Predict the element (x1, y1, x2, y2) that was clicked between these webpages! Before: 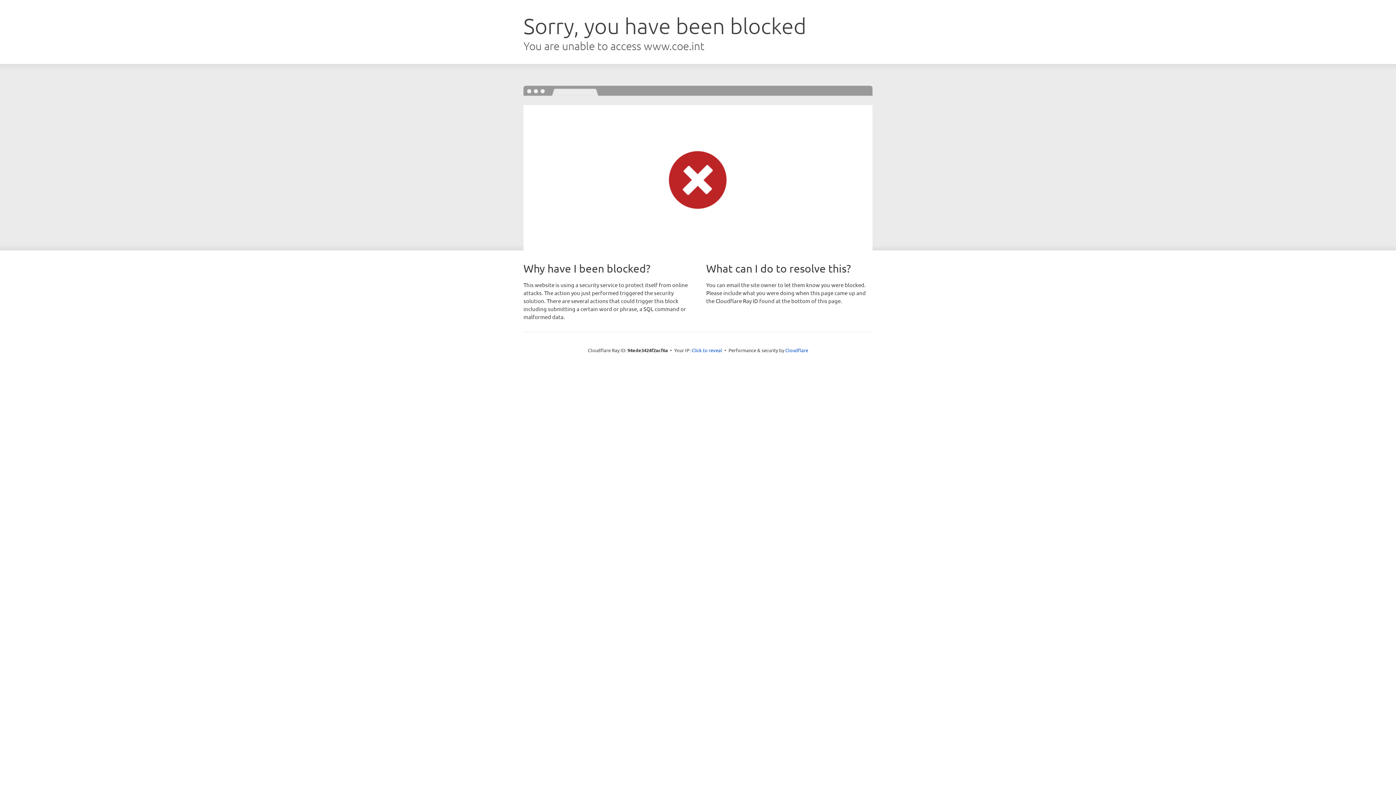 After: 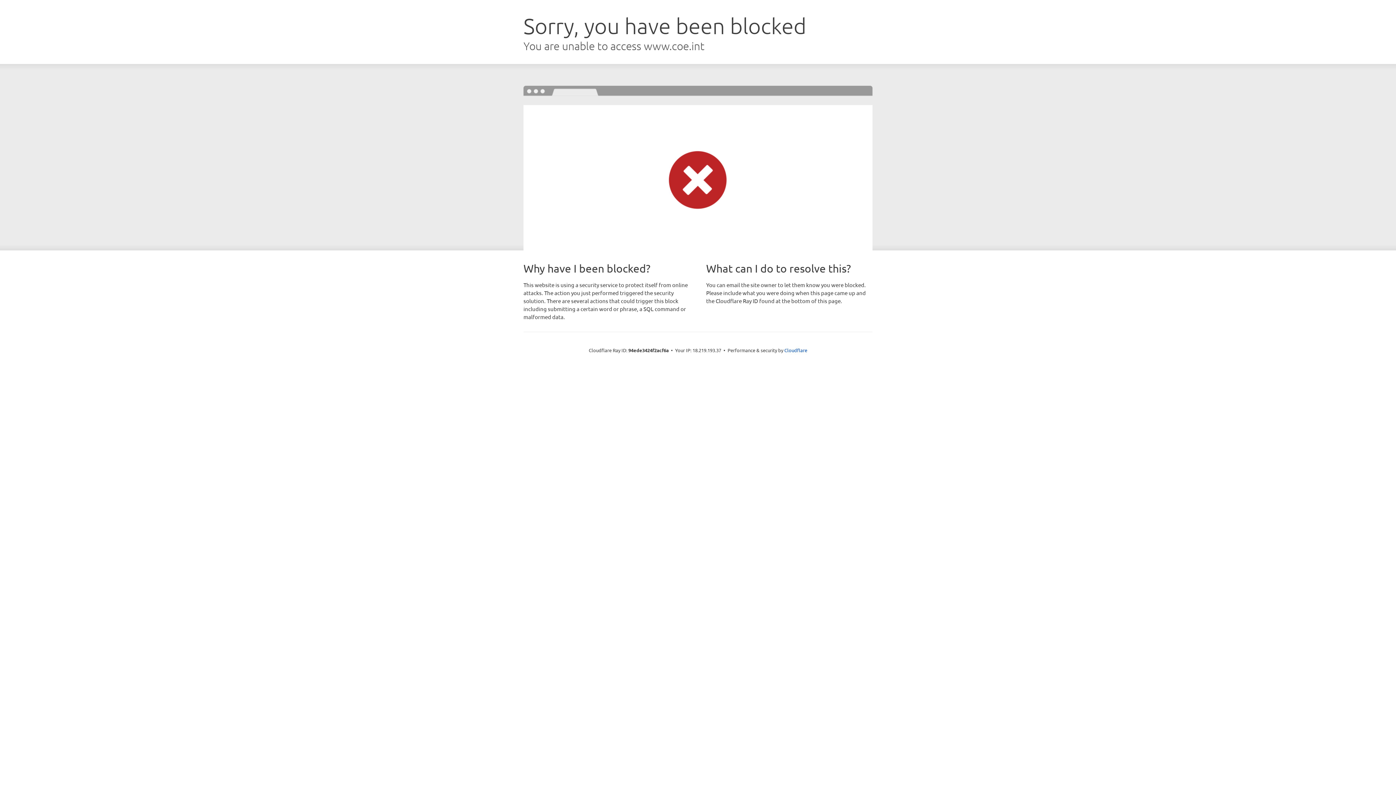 Action: bbox: (691, 346, 722, 353) label: Click to reveal